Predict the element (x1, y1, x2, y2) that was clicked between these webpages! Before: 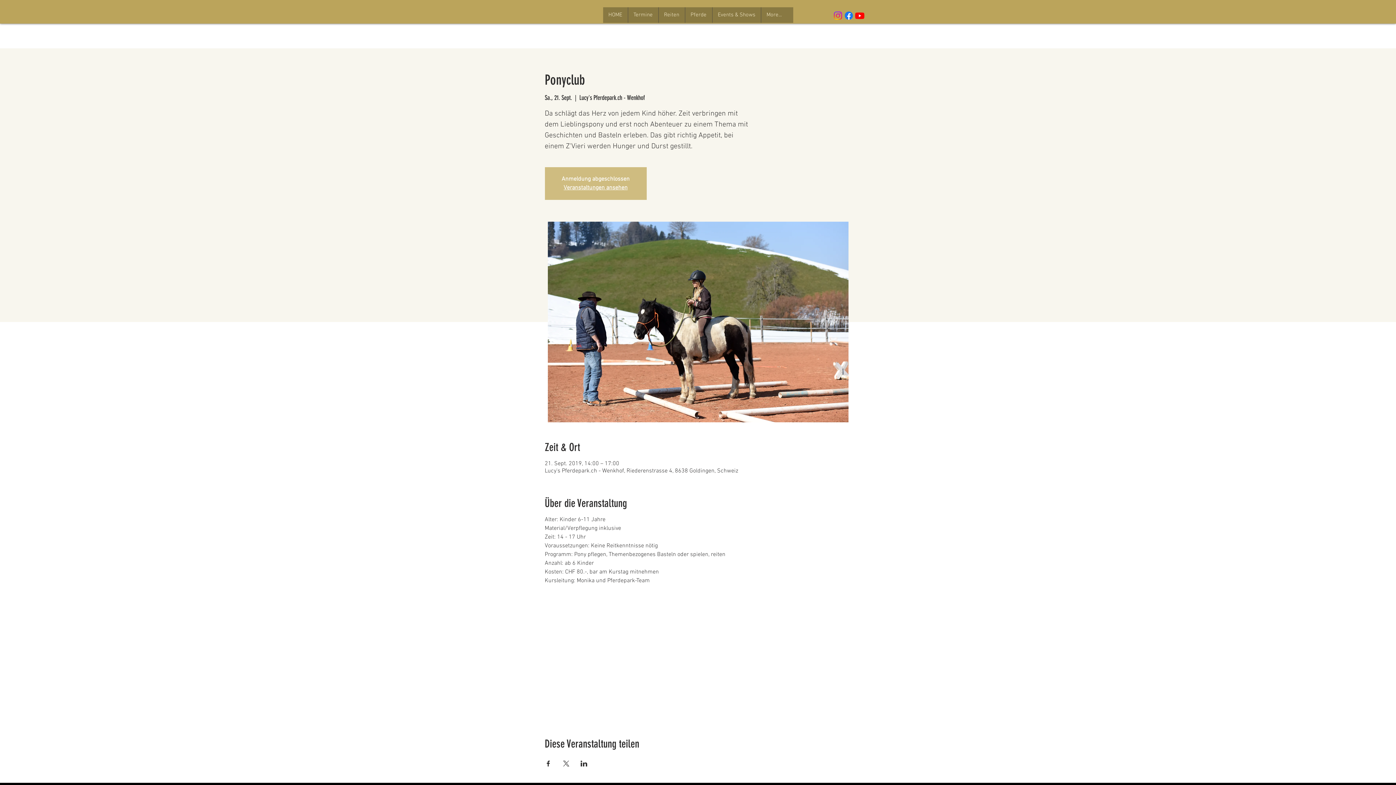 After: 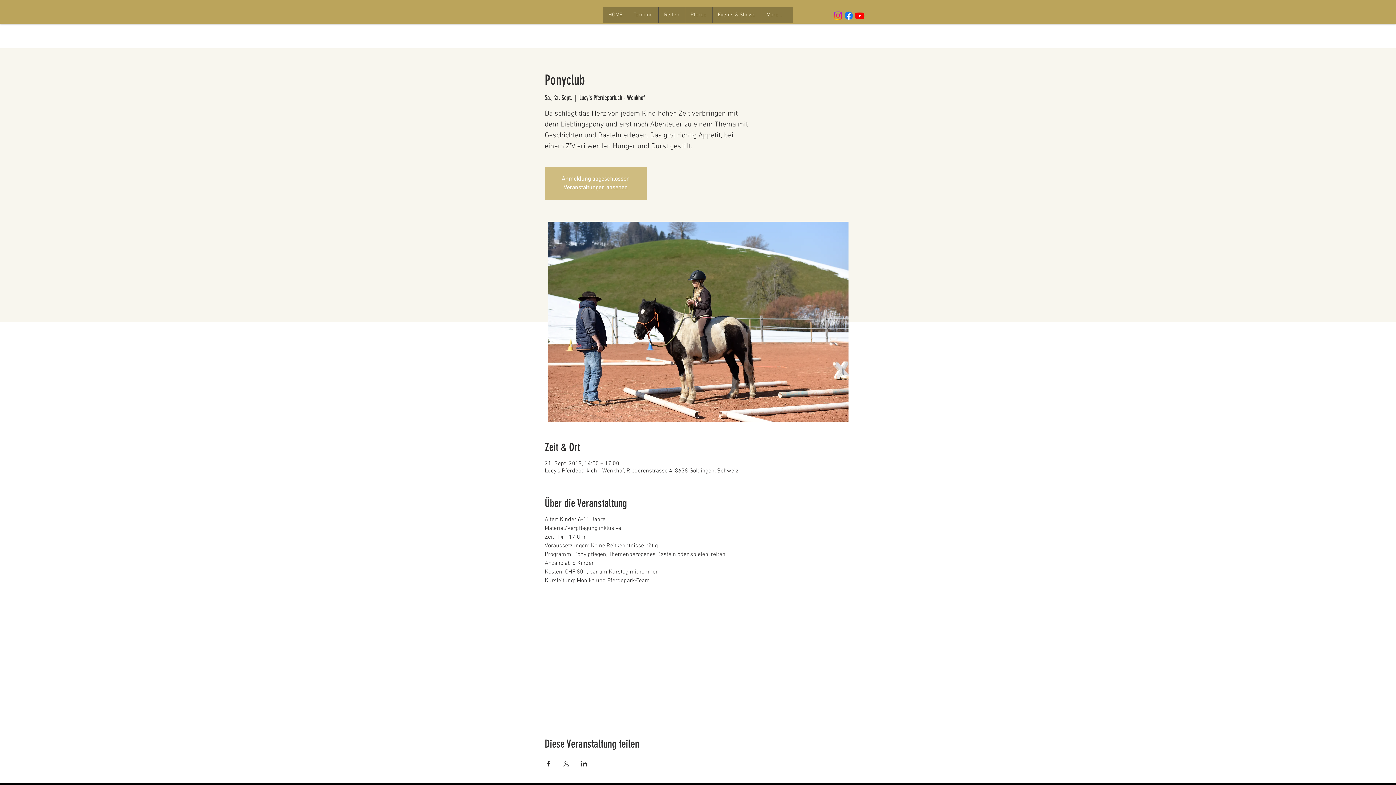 Action: label: Instagram bbox: (832, 10, 843, 21)